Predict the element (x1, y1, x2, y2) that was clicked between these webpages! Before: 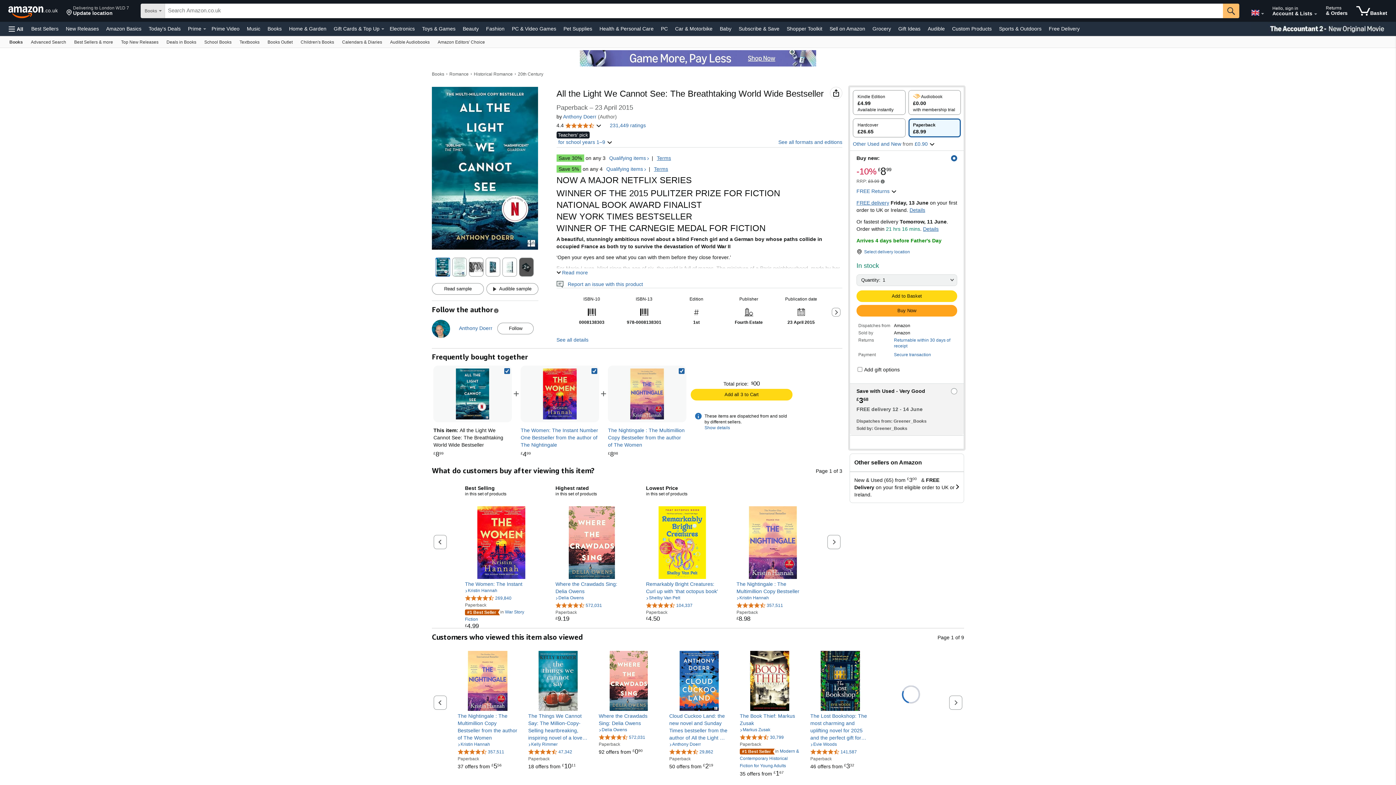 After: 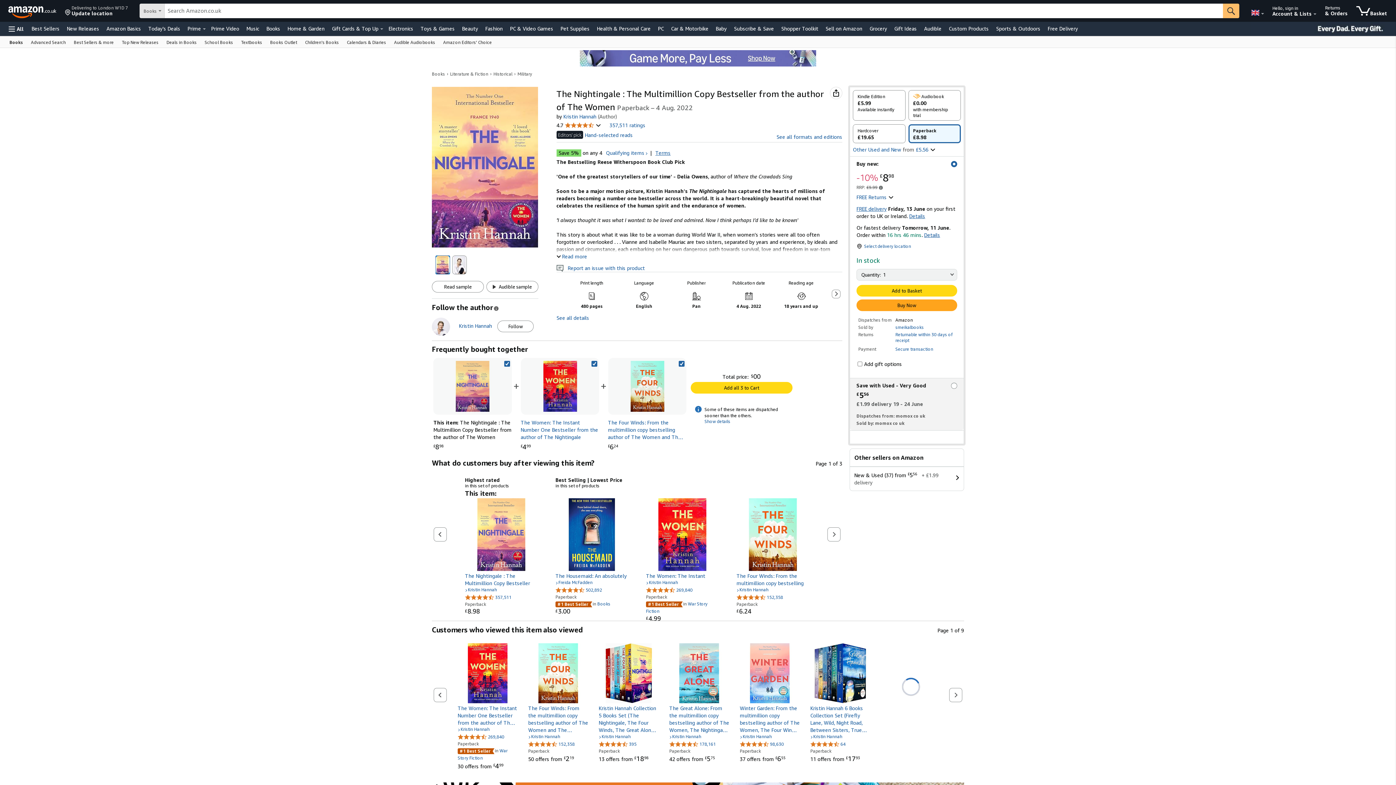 Action: bbox: (608, 426, 686, 448) label: The Nightingale : The Multimillion Copy Bestseller from the author of The Women